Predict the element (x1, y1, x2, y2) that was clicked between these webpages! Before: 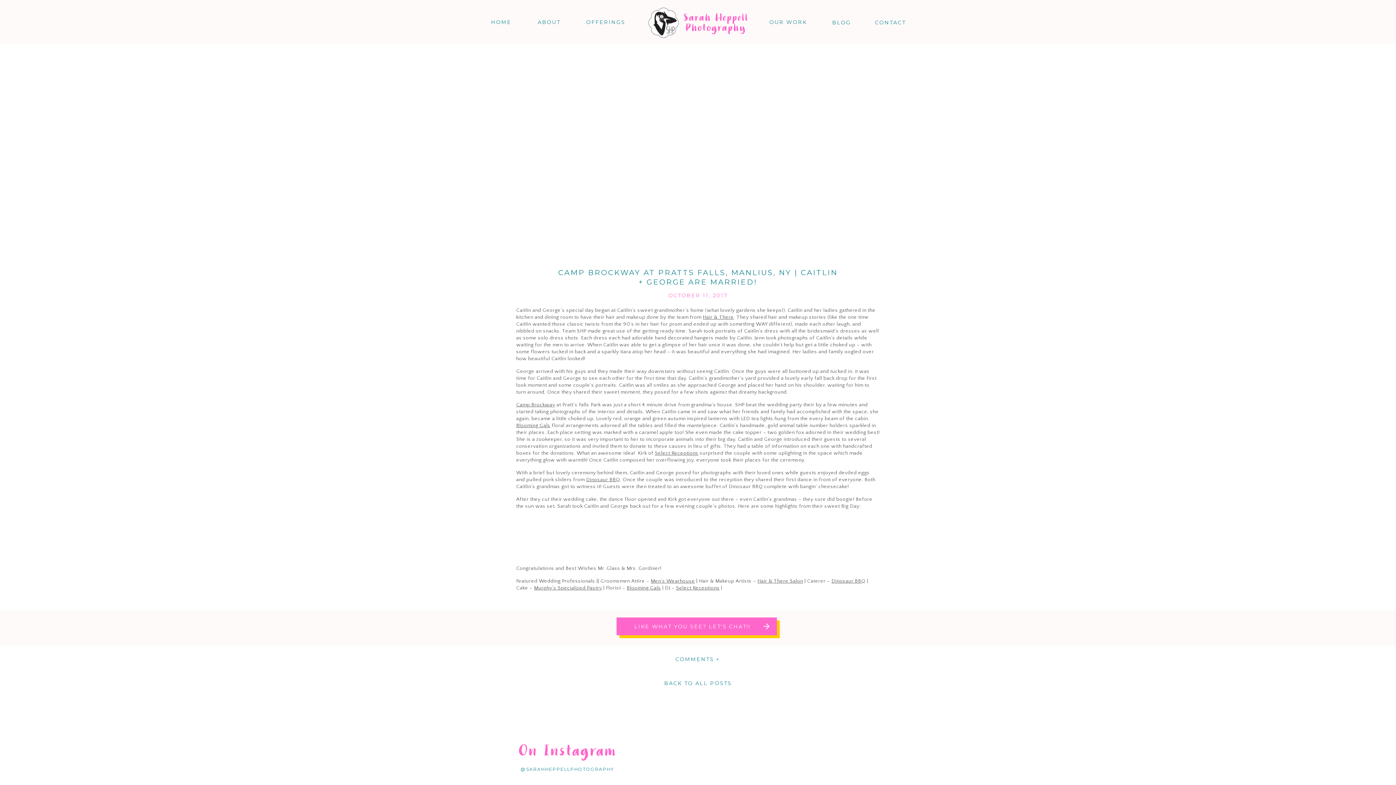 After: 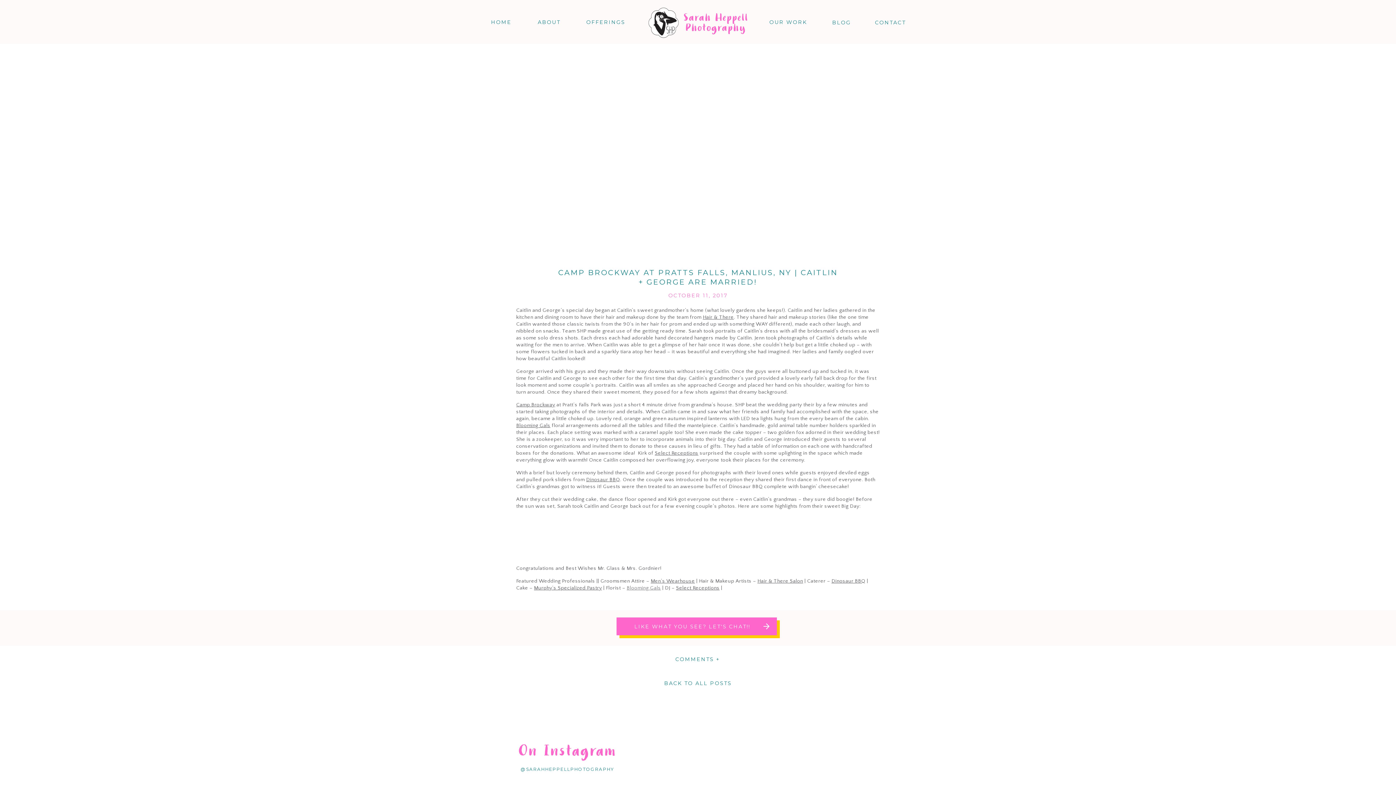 Action: bbox: (626, 585, 661, 591) label: Blooming Gals